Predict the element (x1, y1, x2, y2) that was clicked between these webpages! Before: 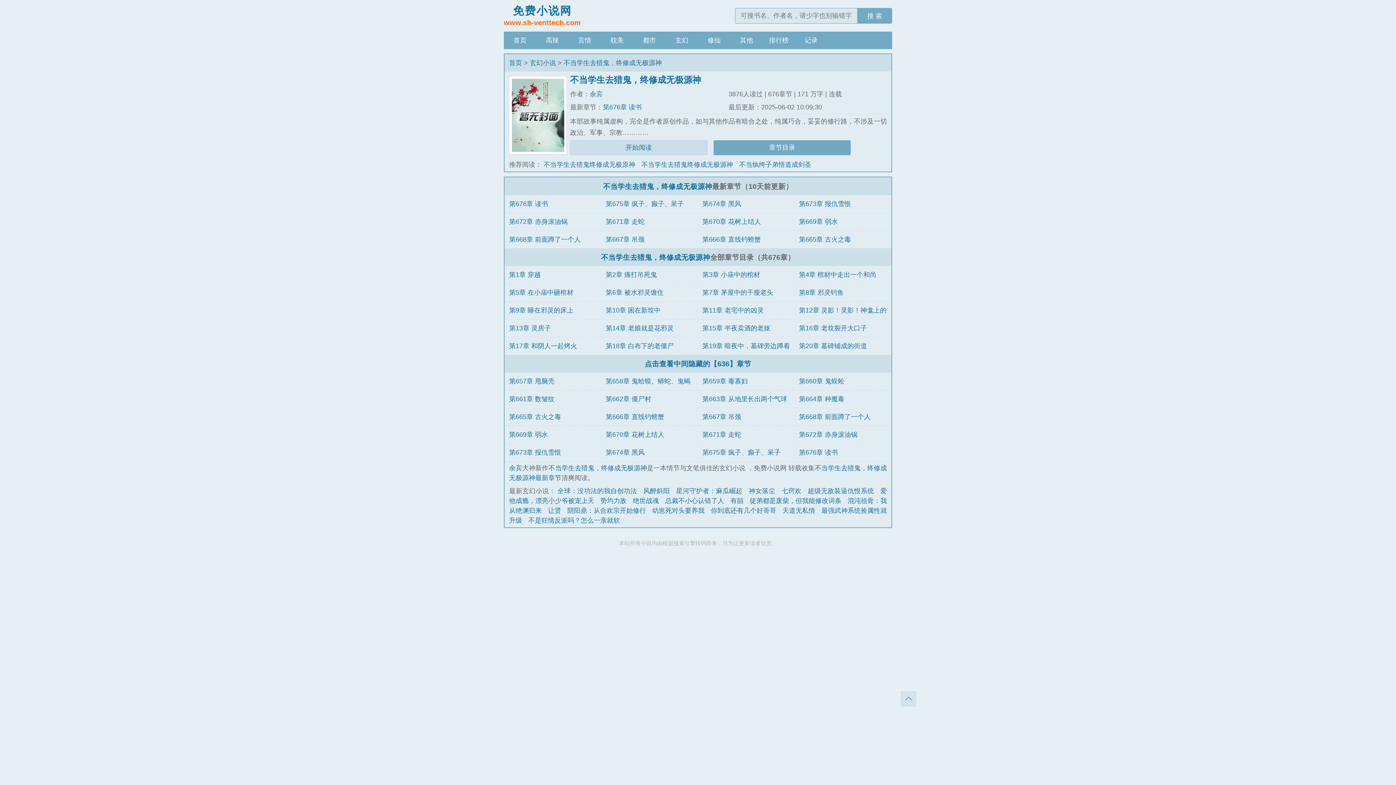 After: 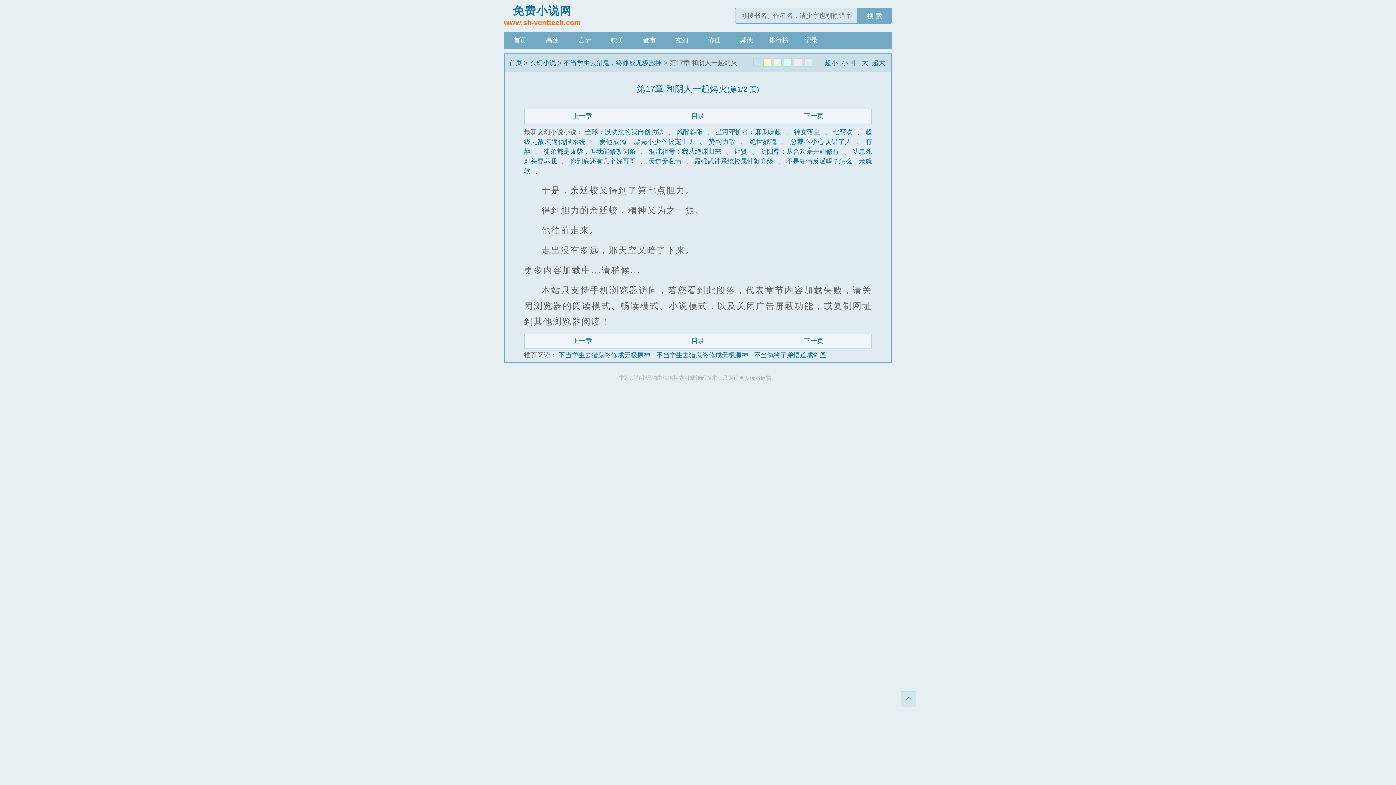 Action: label: 第17章 和阴人一起烤火 bbox: (509, 342, 577, 349)